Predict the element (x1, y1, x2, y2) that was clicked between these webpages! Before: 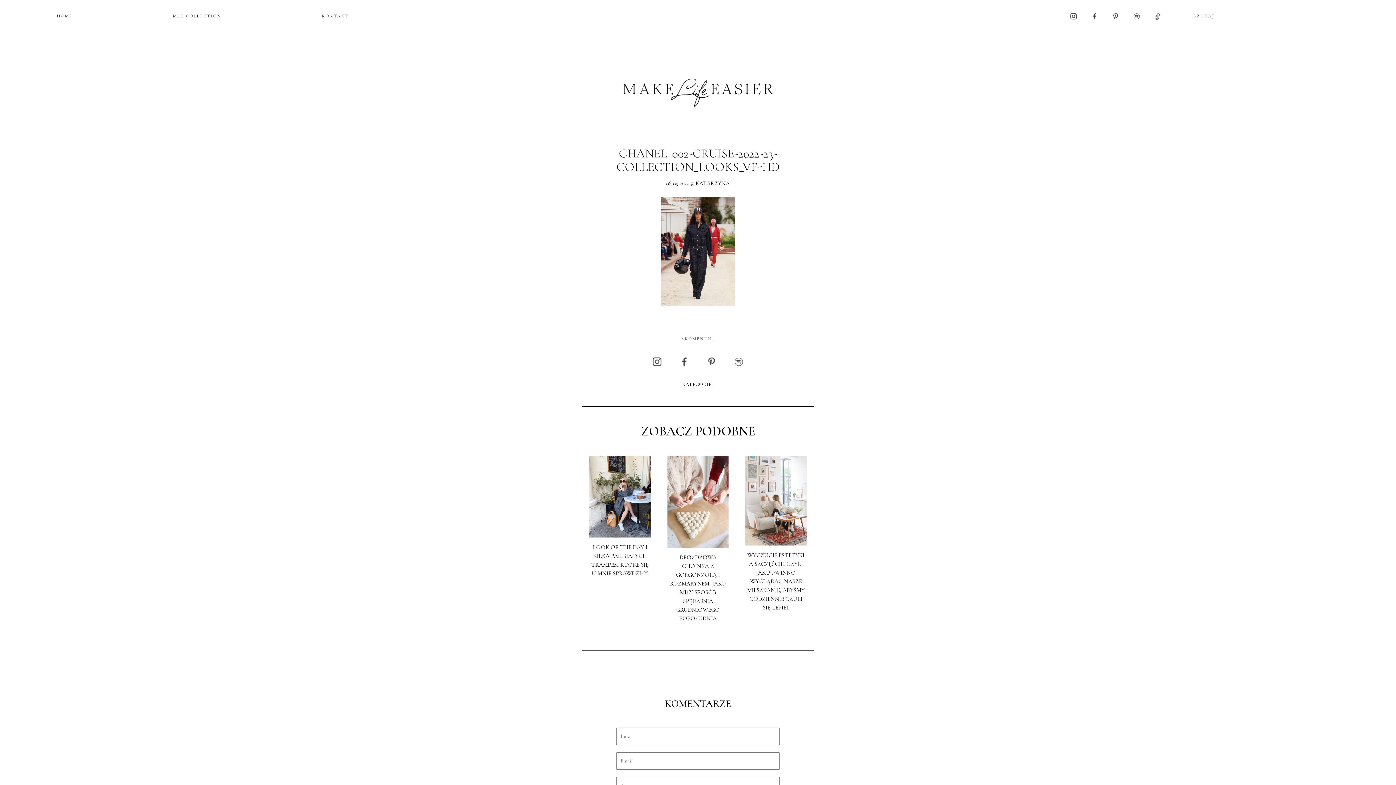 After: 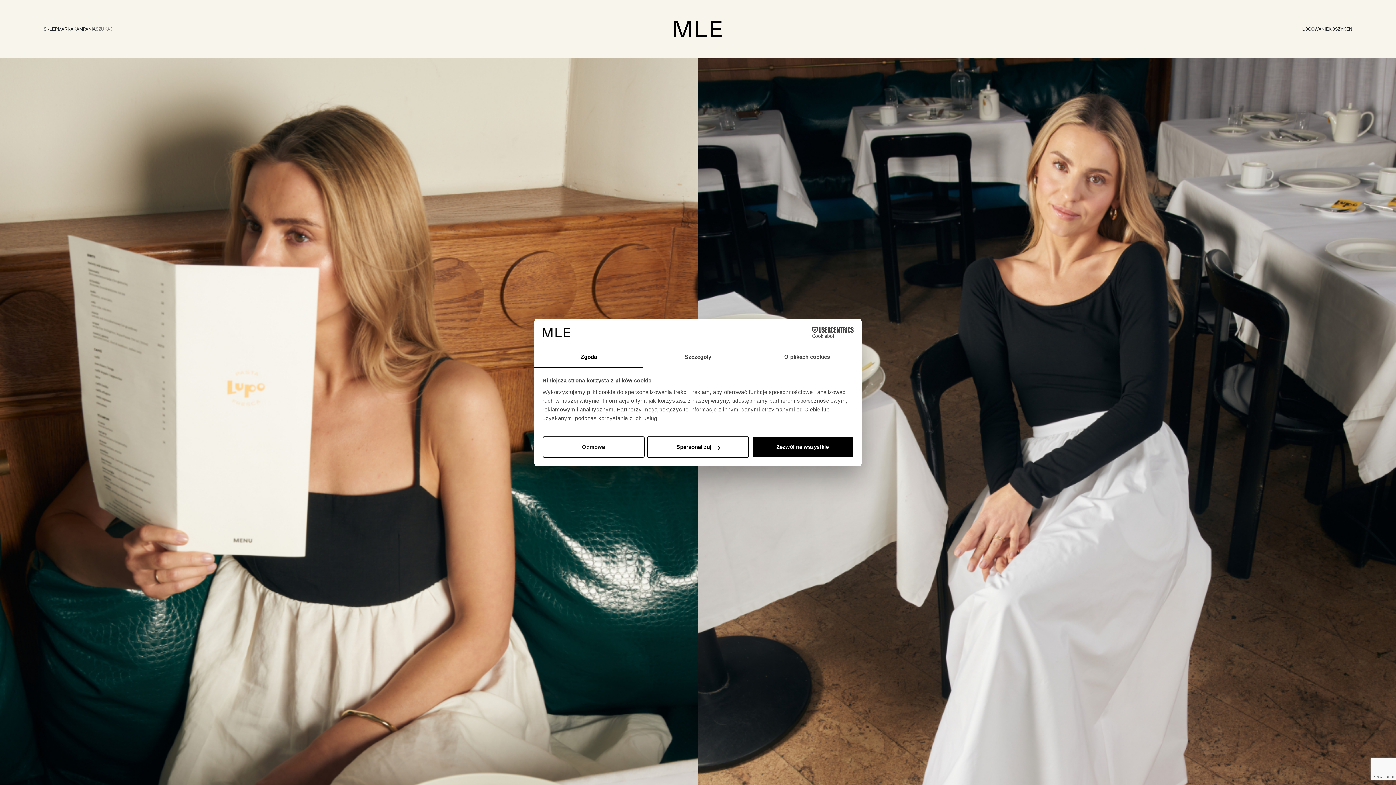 Action: label: MLE COLLECTION bbox: (172, 13, 221, 18)